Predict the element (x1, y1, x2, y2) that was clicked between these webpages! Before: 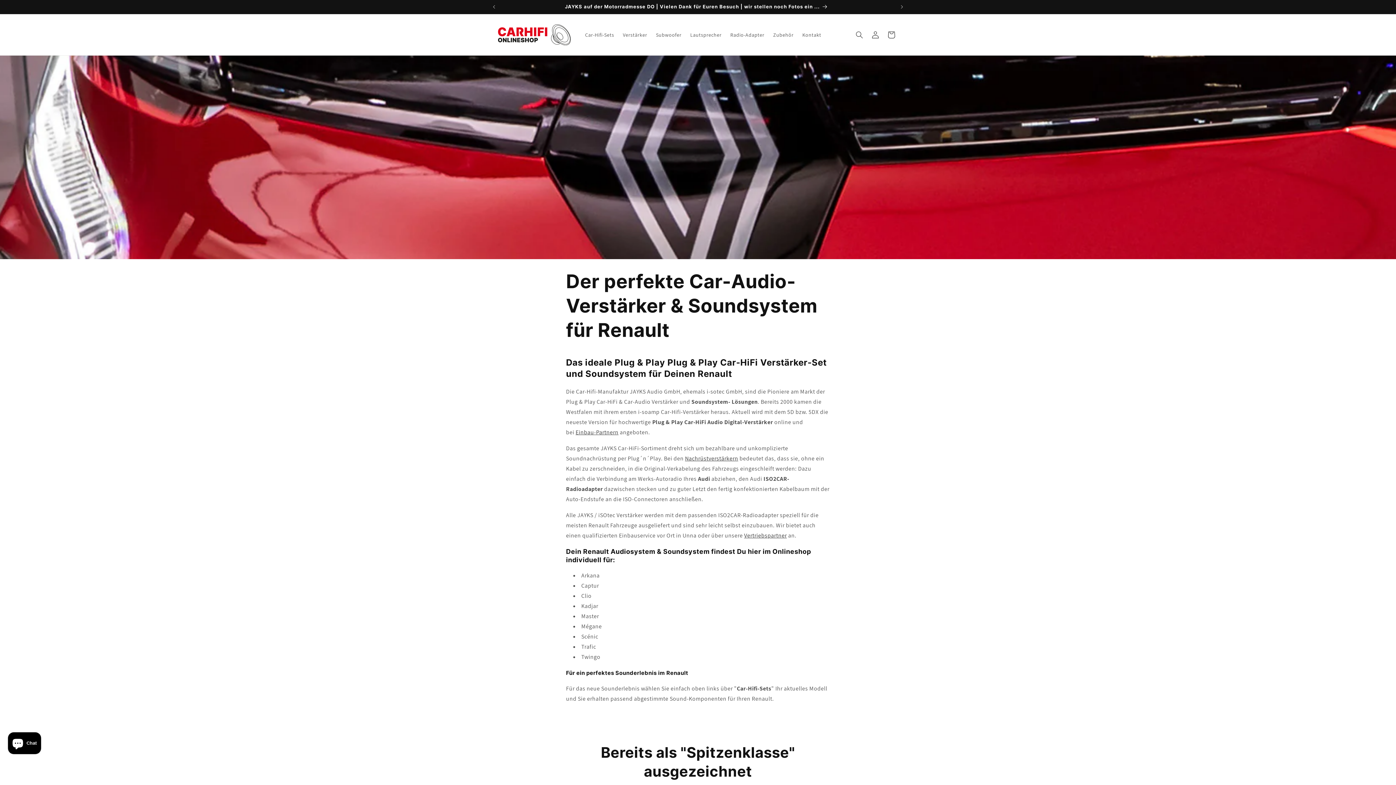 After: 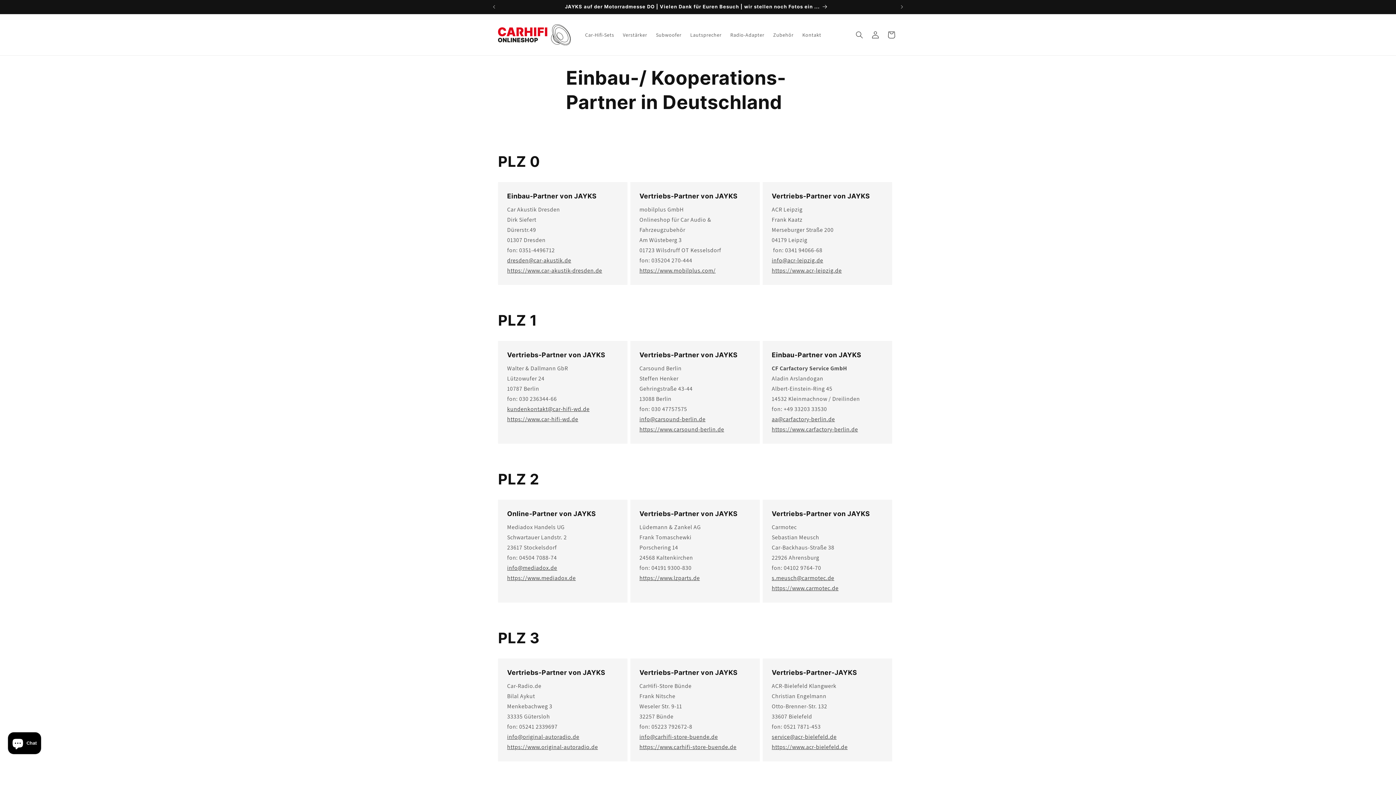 Action: label: Vertriebspartner bbox: (744, 532, 787, 539)